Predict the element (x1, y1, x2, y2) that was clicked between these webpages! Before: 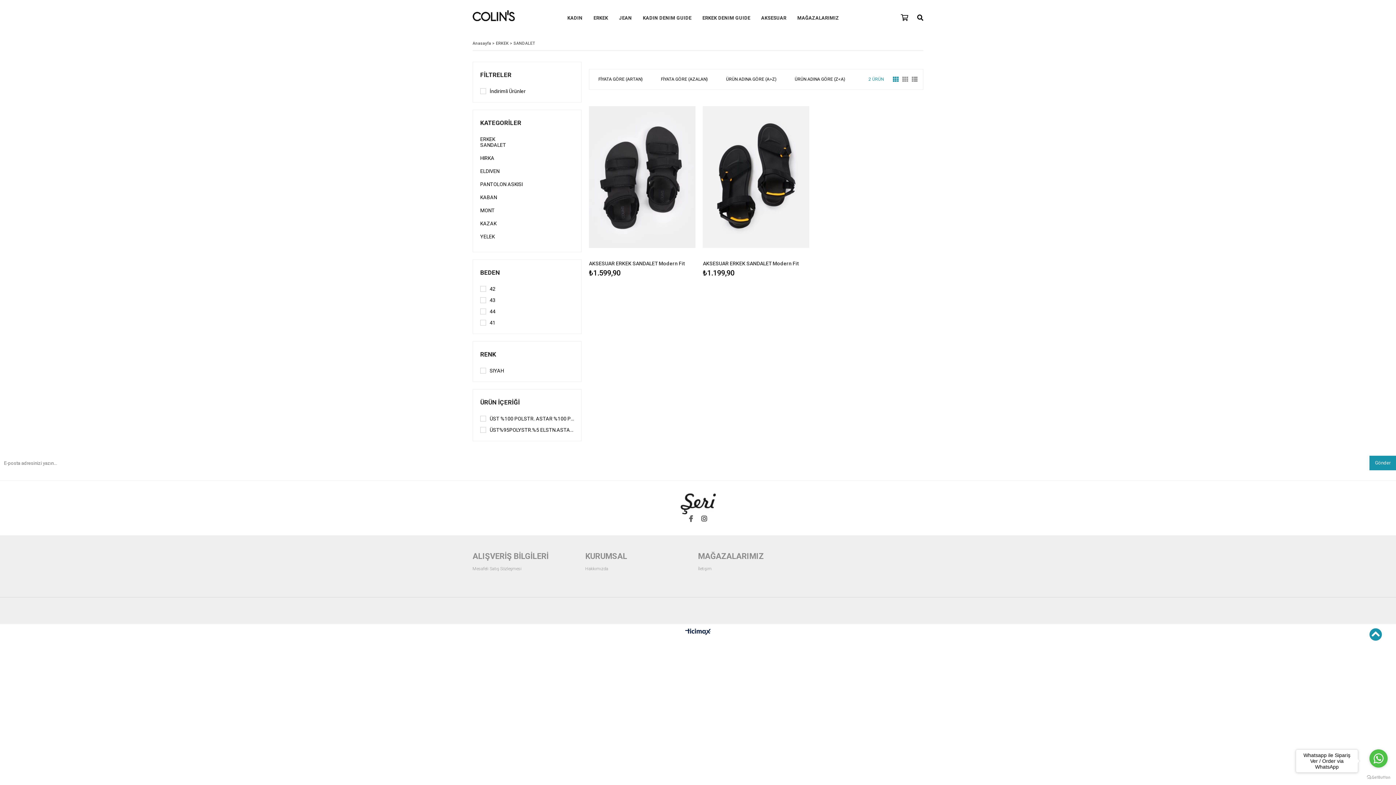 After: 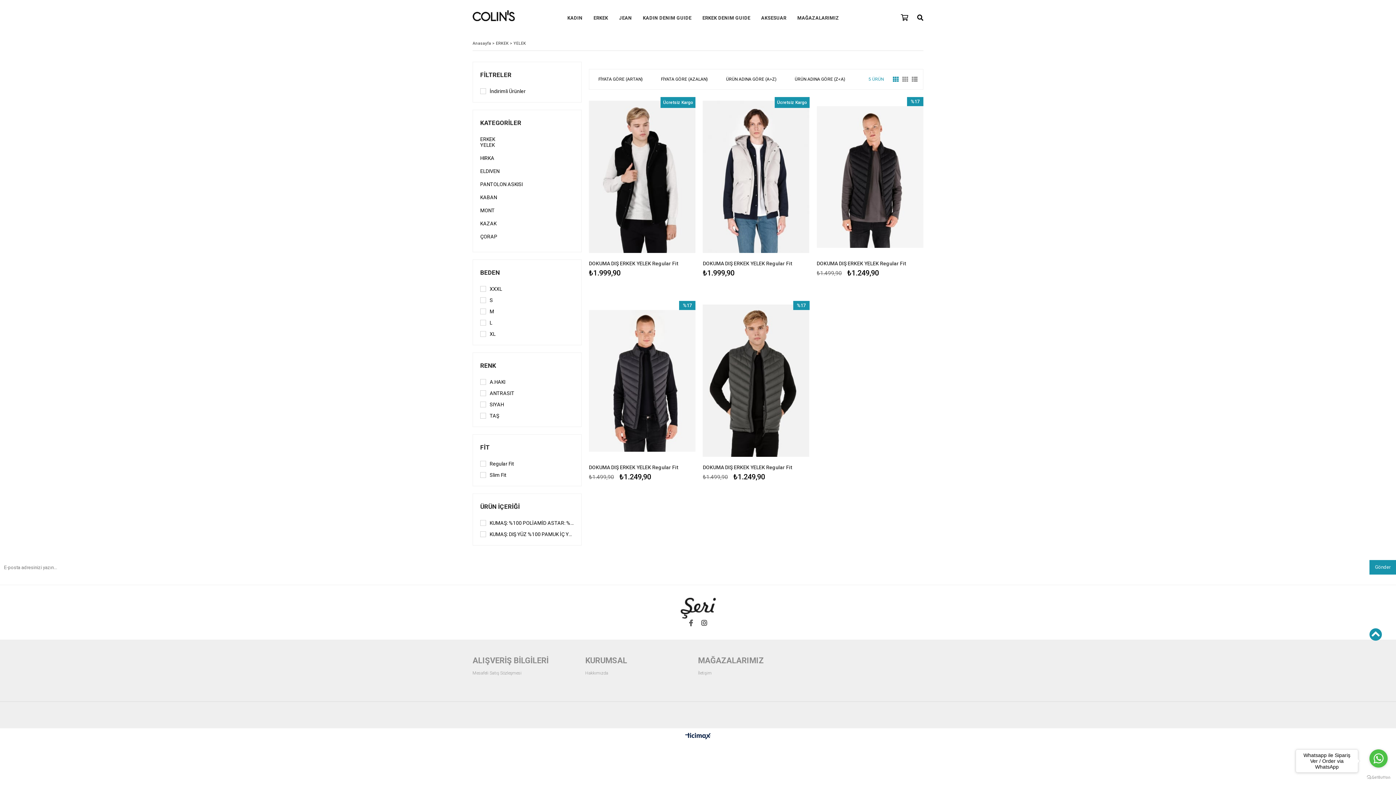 Action: bbox: (480, 233, 494, 239) label: YELEK